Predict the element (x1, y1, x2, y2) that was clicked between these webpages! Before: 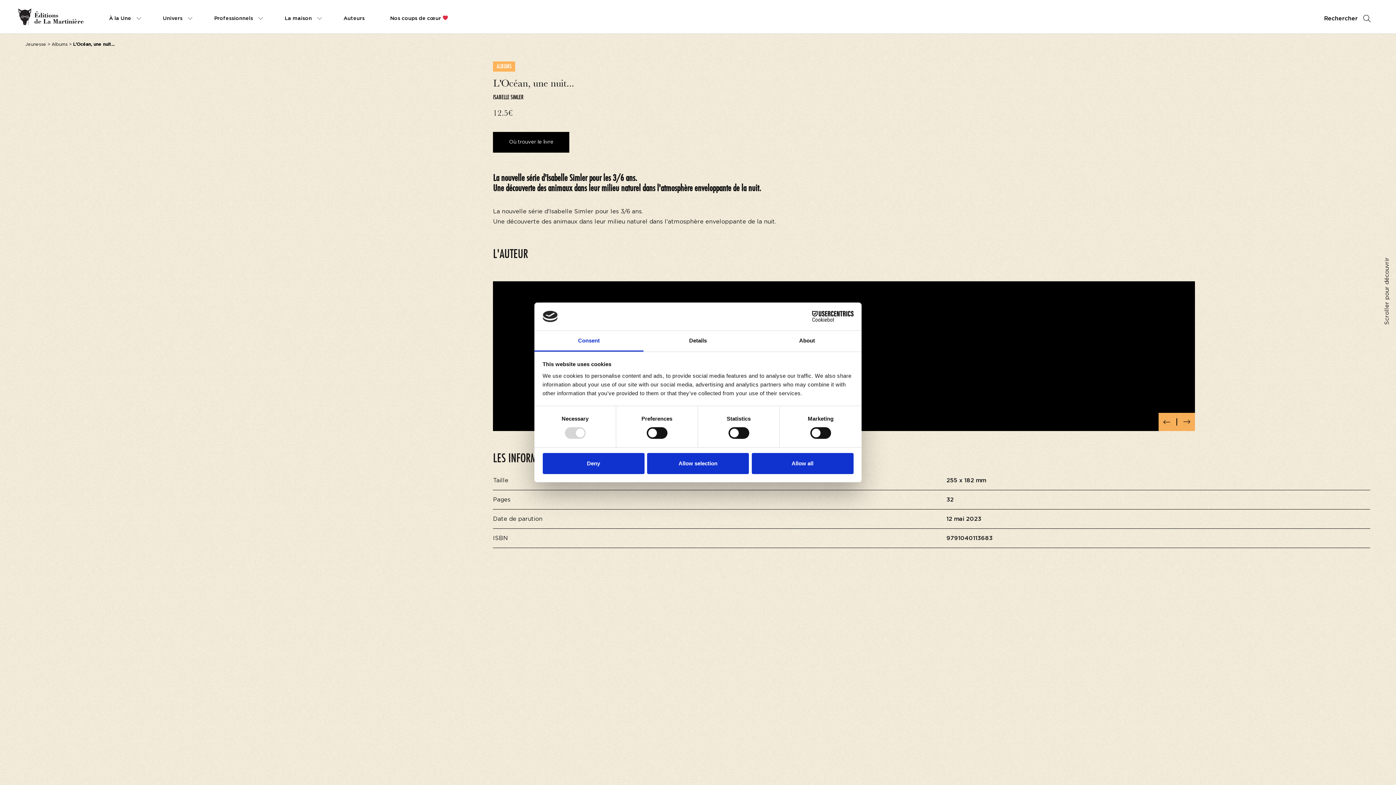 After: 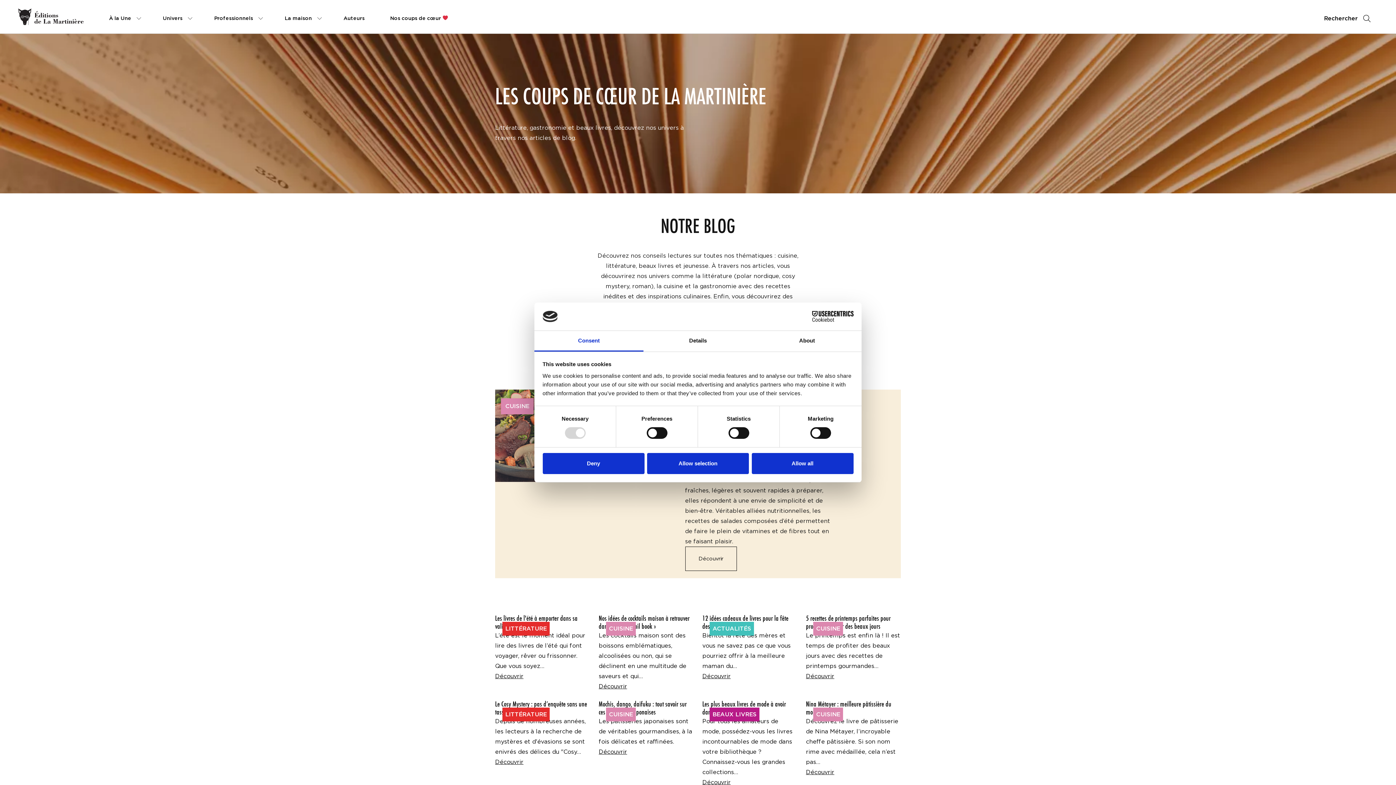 Action: label: Nos coups de cœur  bbox: (384, 0, 453, 33)